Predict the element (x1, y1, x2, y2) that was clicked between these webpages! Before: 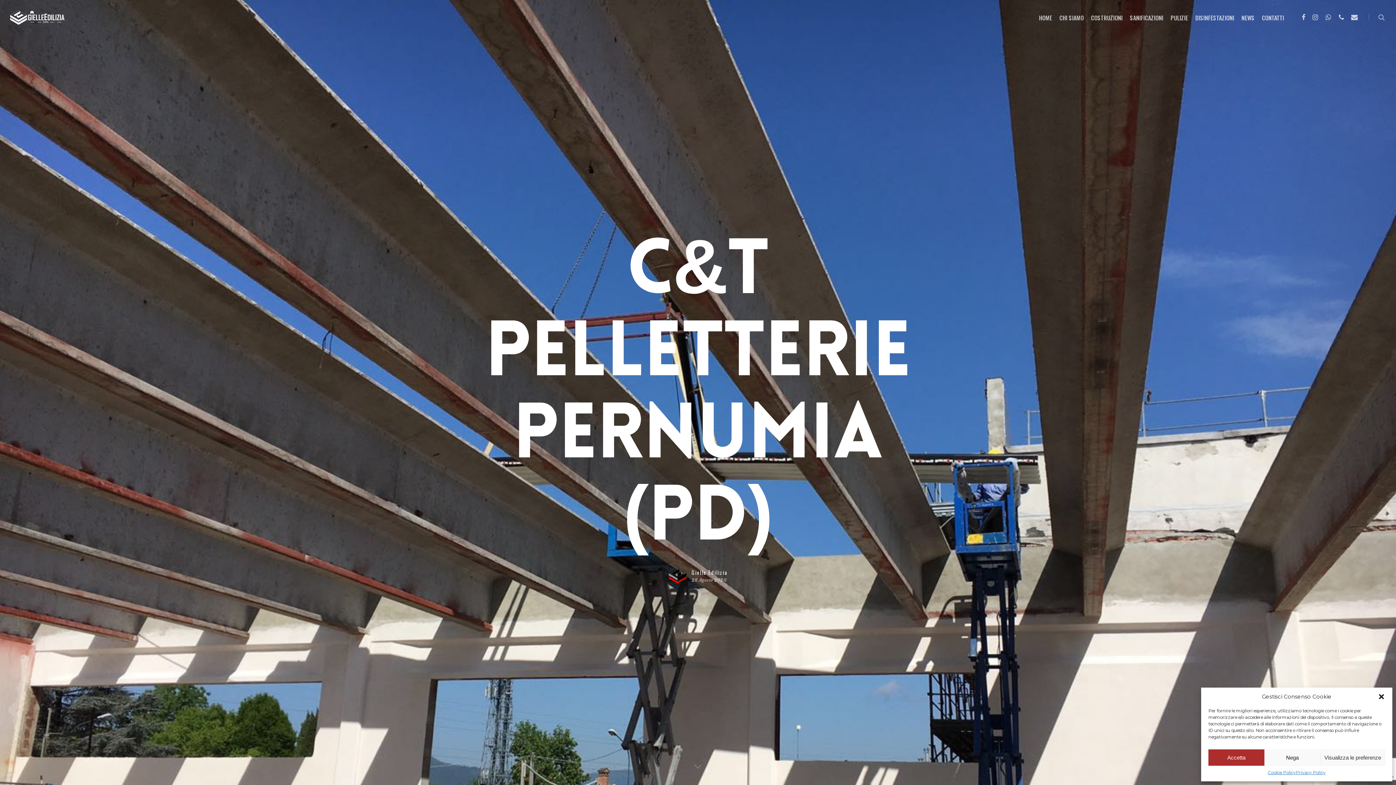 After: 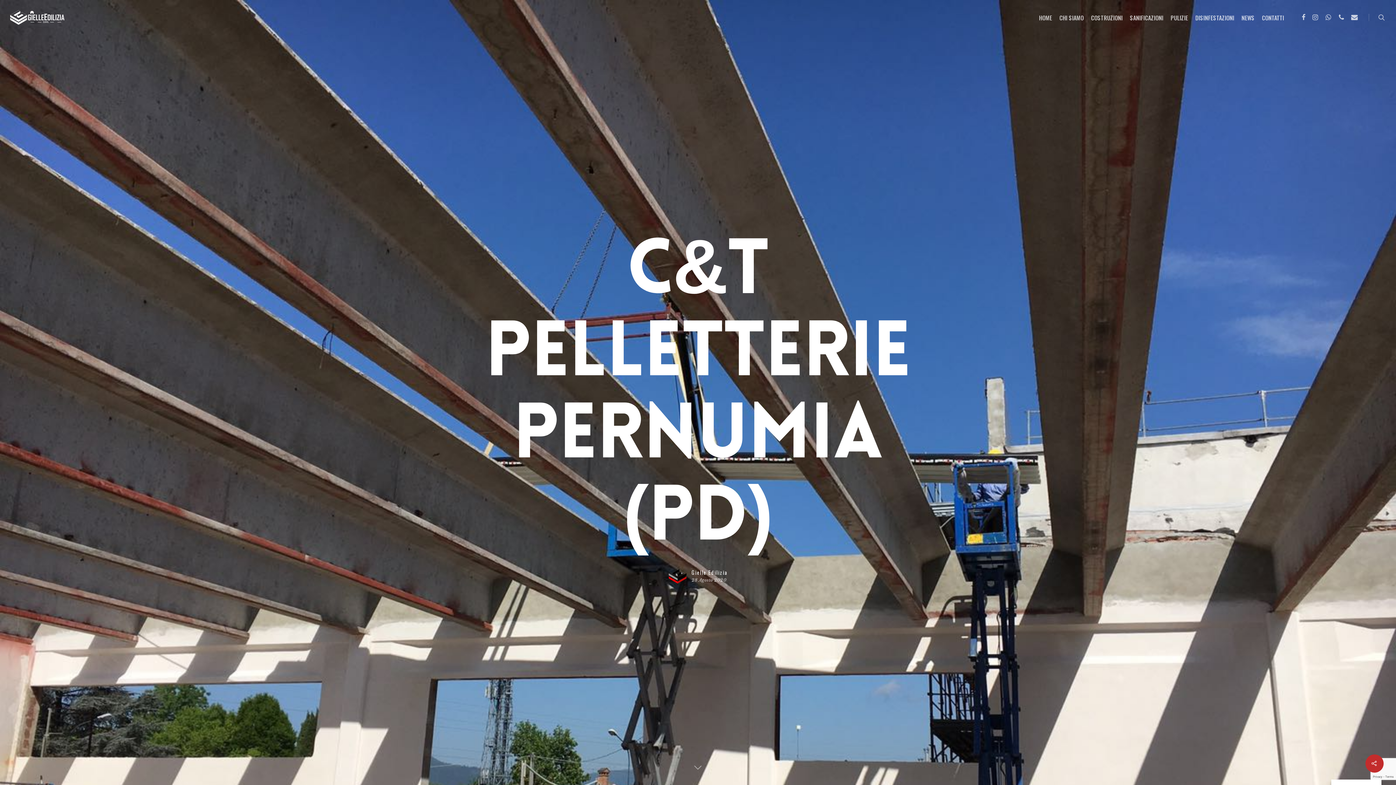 Action: bbox: (1208, 749, 1264, 766) label: Accetta